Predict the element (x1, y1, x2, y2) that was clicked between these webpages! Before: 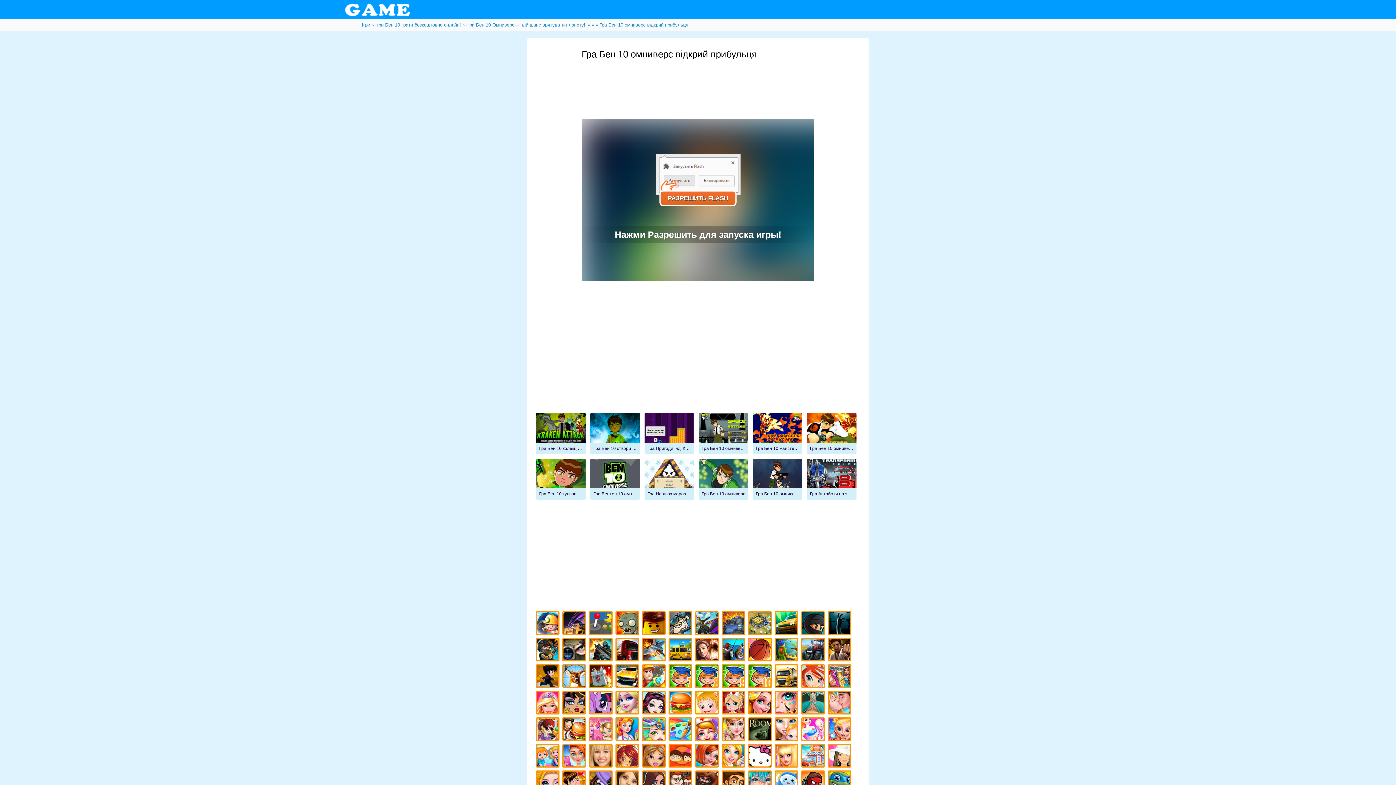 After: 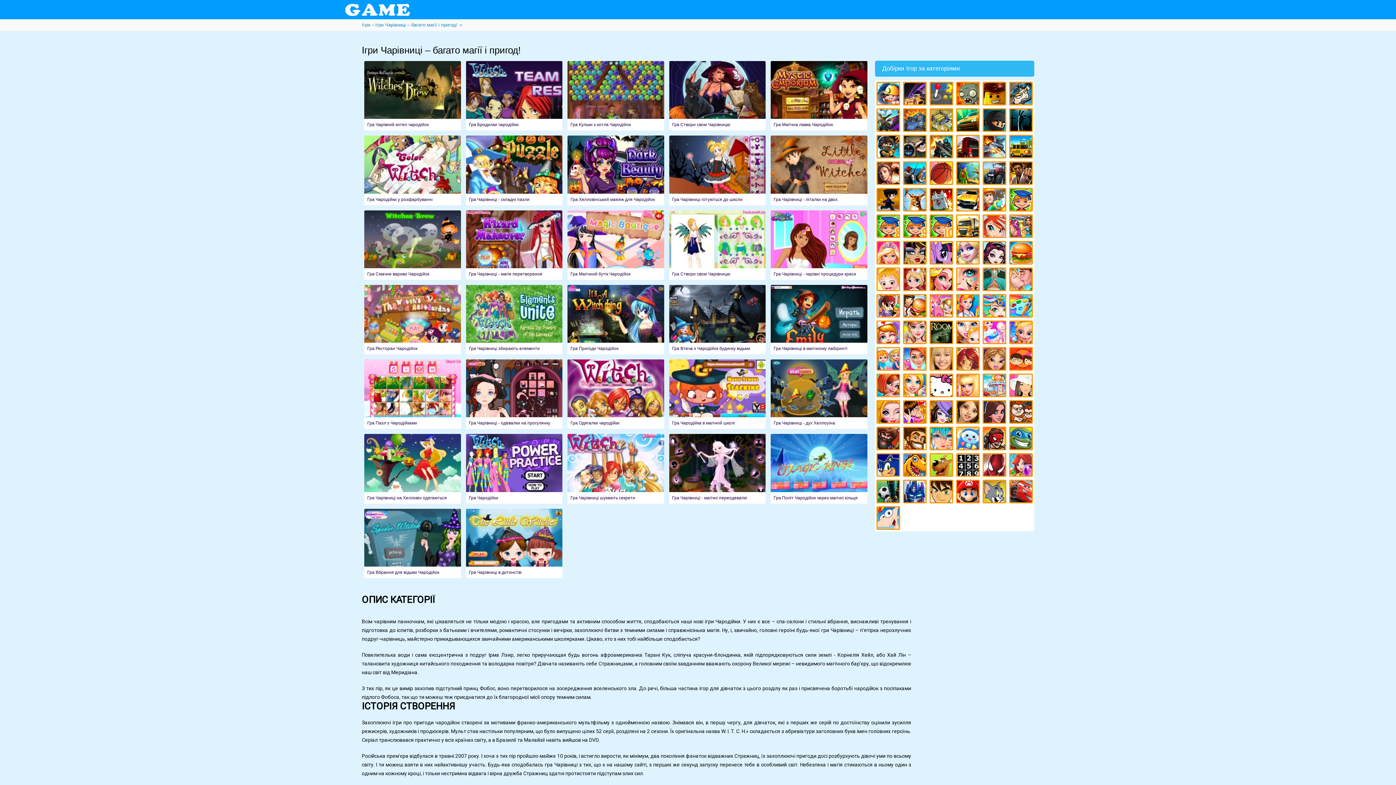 Action: bbox: (616, 745, 640, 769) label: Ігри Чарівниці – багато магії і пригод!